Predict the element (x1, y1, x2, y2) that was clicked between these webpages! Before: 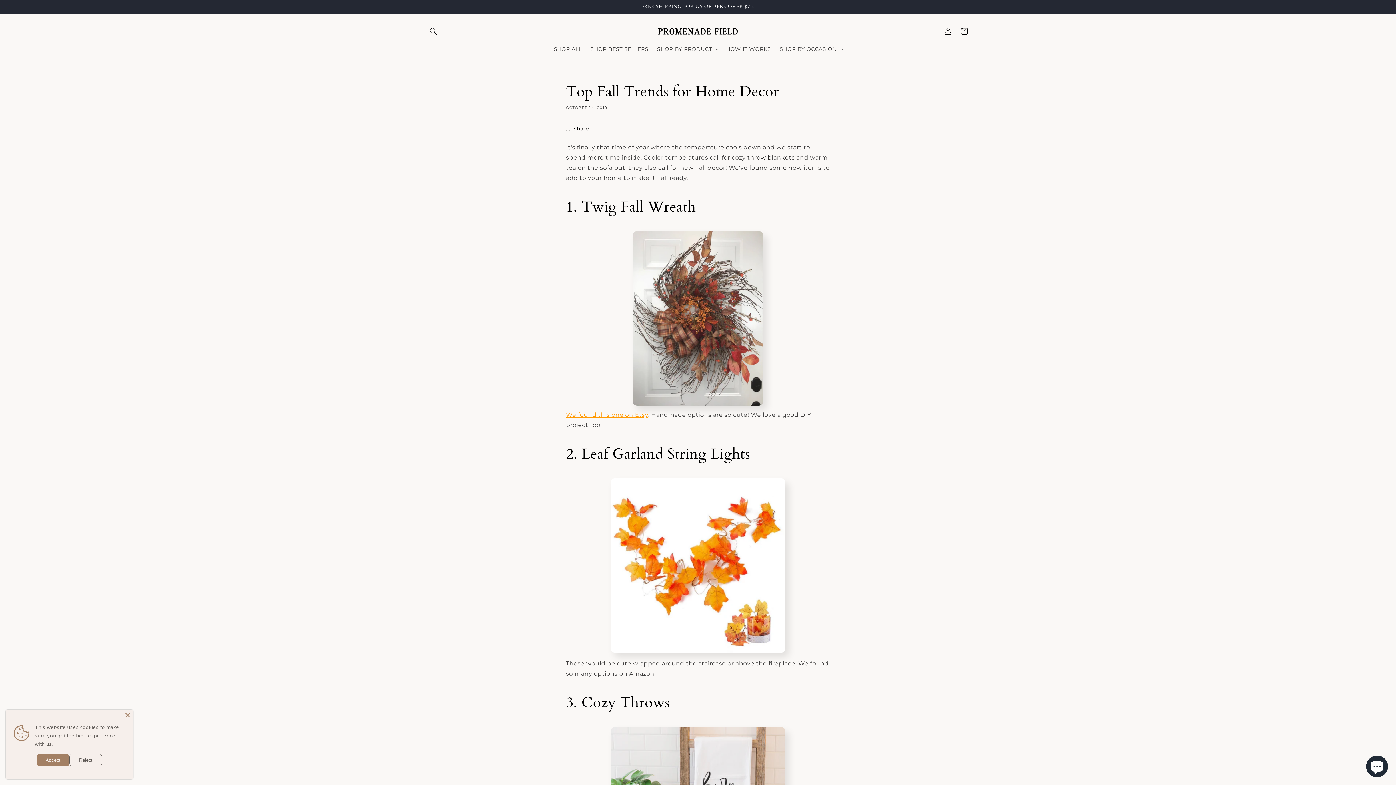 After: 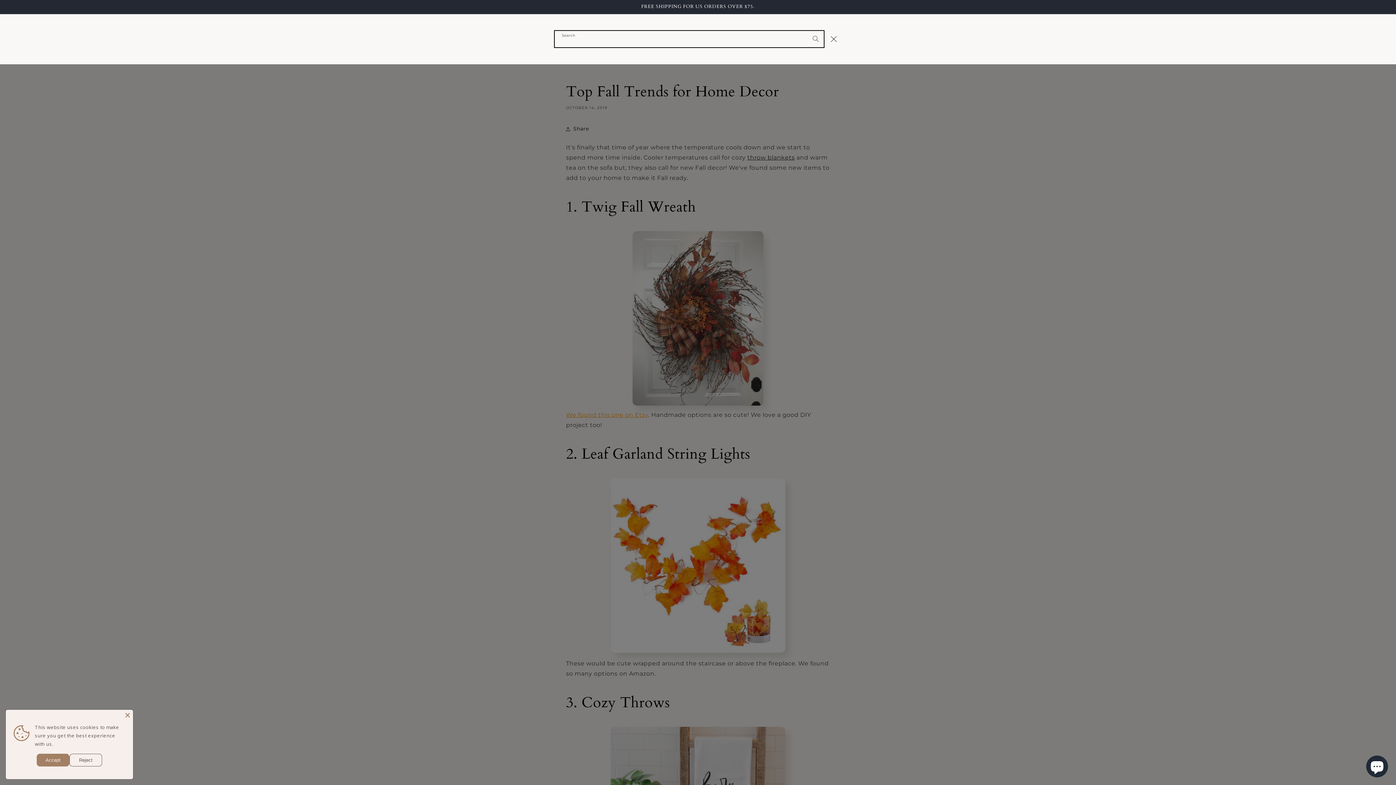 Action: bbox: (425, 23, 441, 39) label: Search